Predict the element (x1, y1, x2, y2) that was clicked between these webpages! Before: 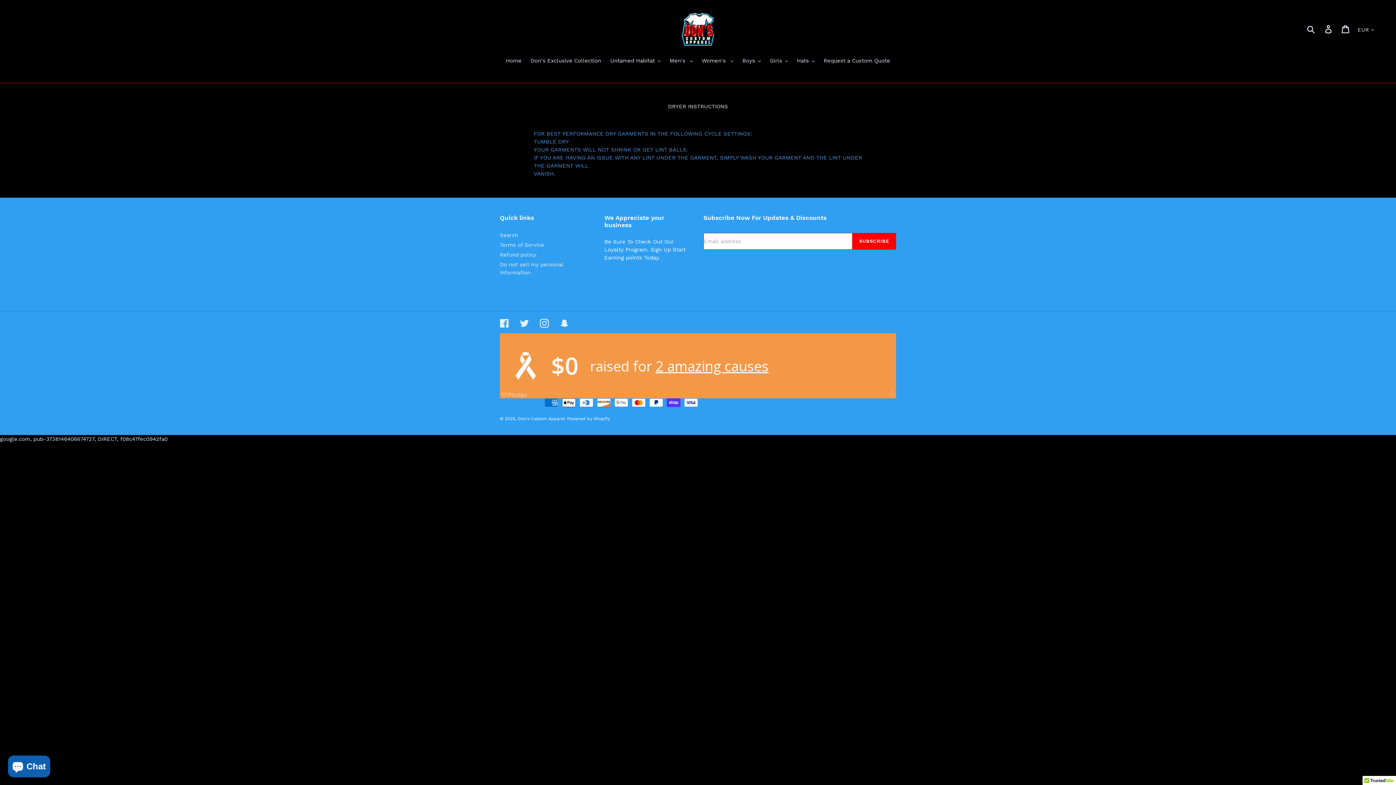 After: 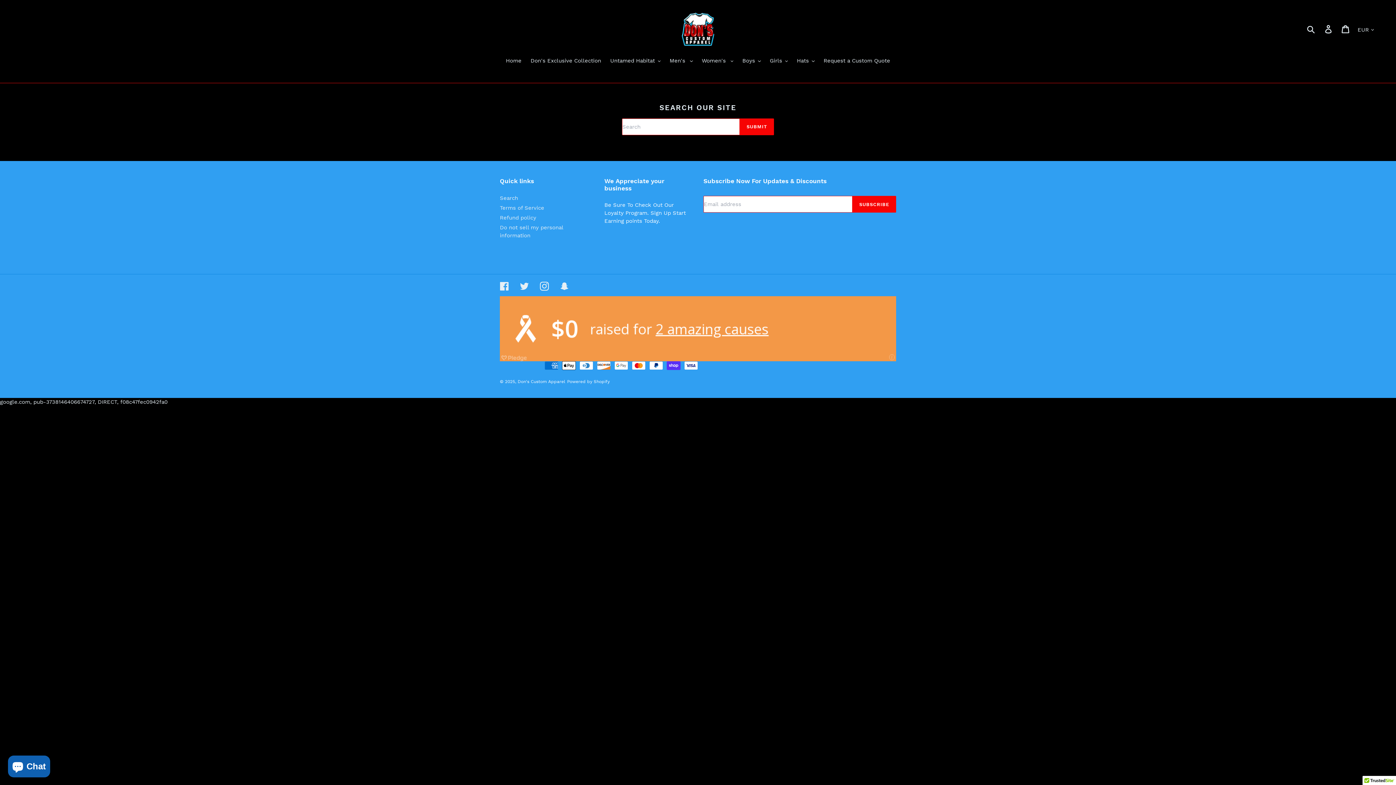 Action: bbox: (500, 231, 518, 238) label: Search